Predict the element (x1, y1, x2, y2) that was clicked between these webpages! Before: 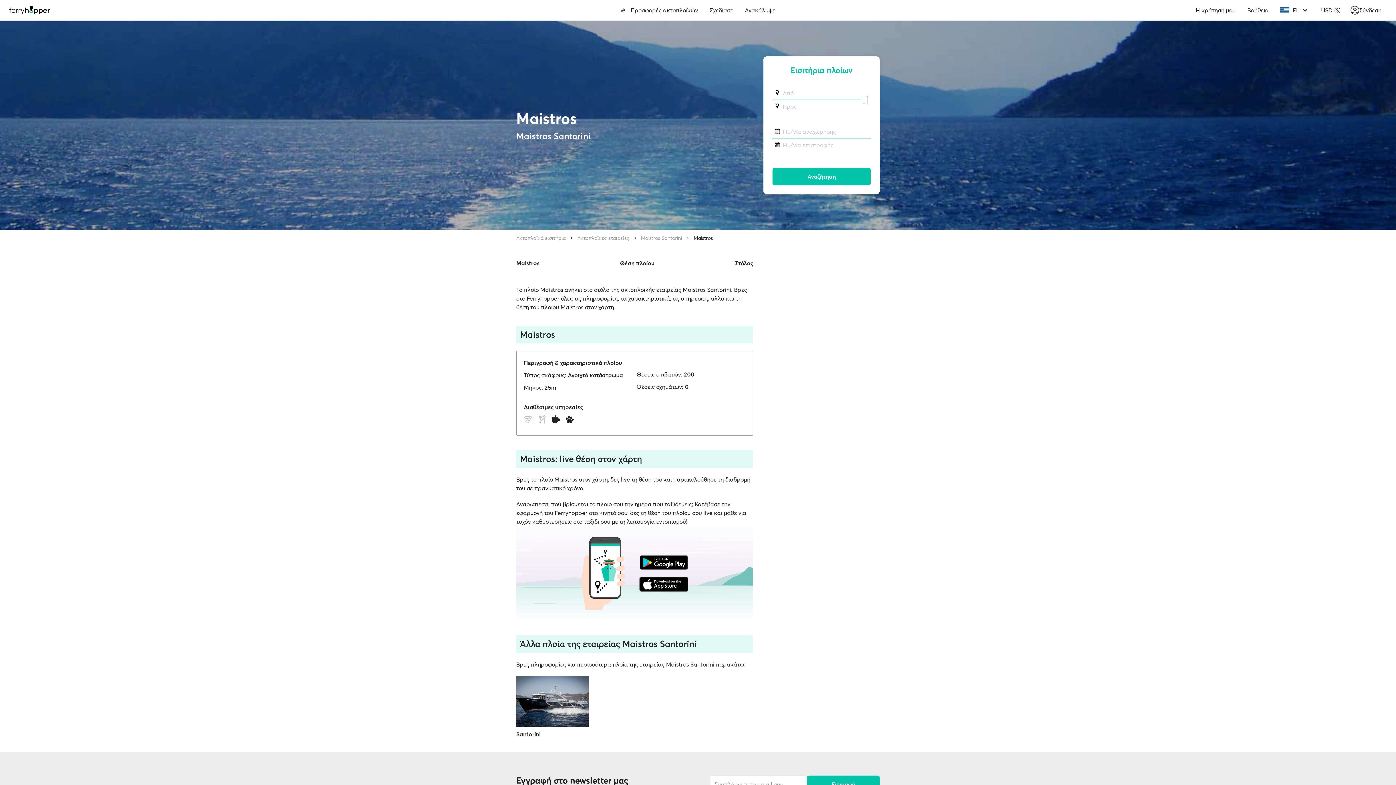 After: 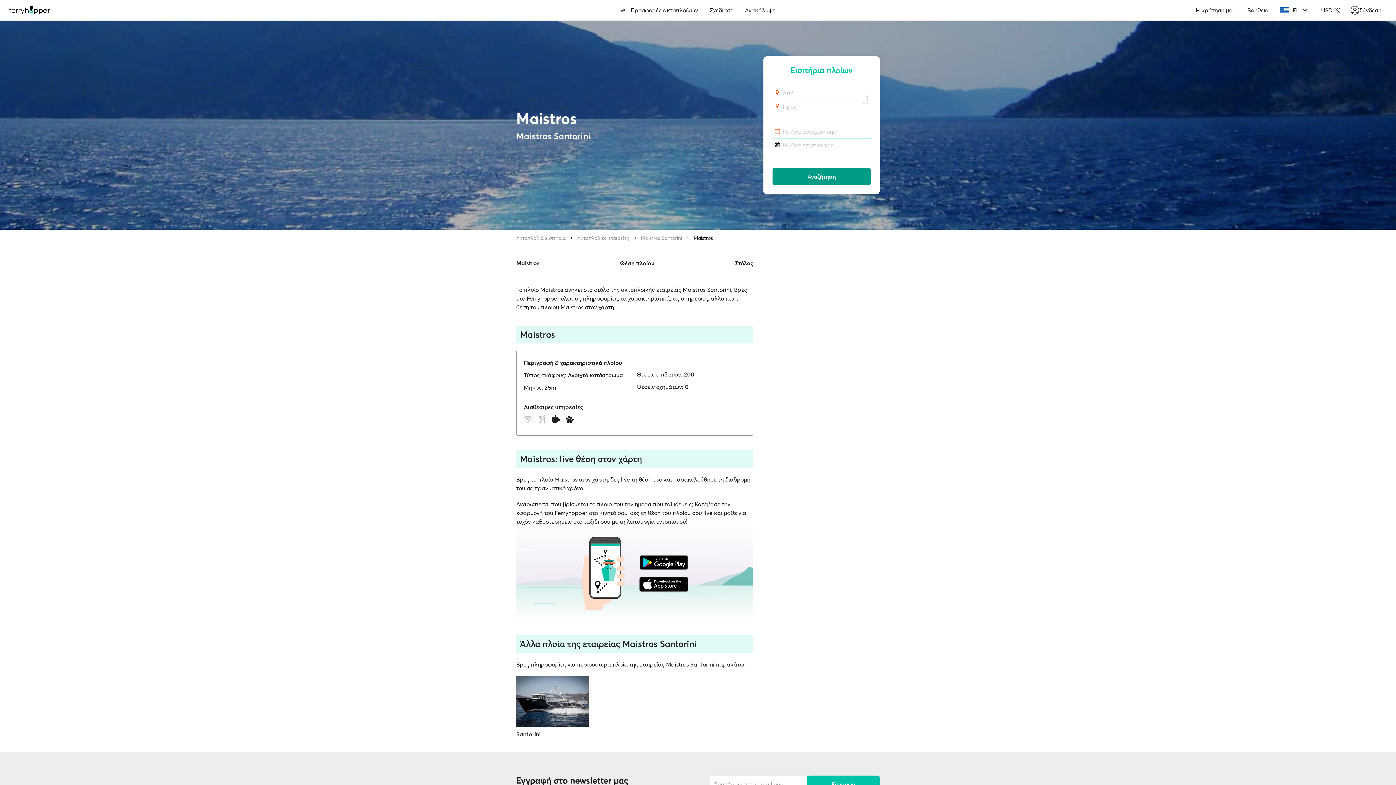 Action: label: Αναζήτηση bbox: (772, 167, 870, 185)